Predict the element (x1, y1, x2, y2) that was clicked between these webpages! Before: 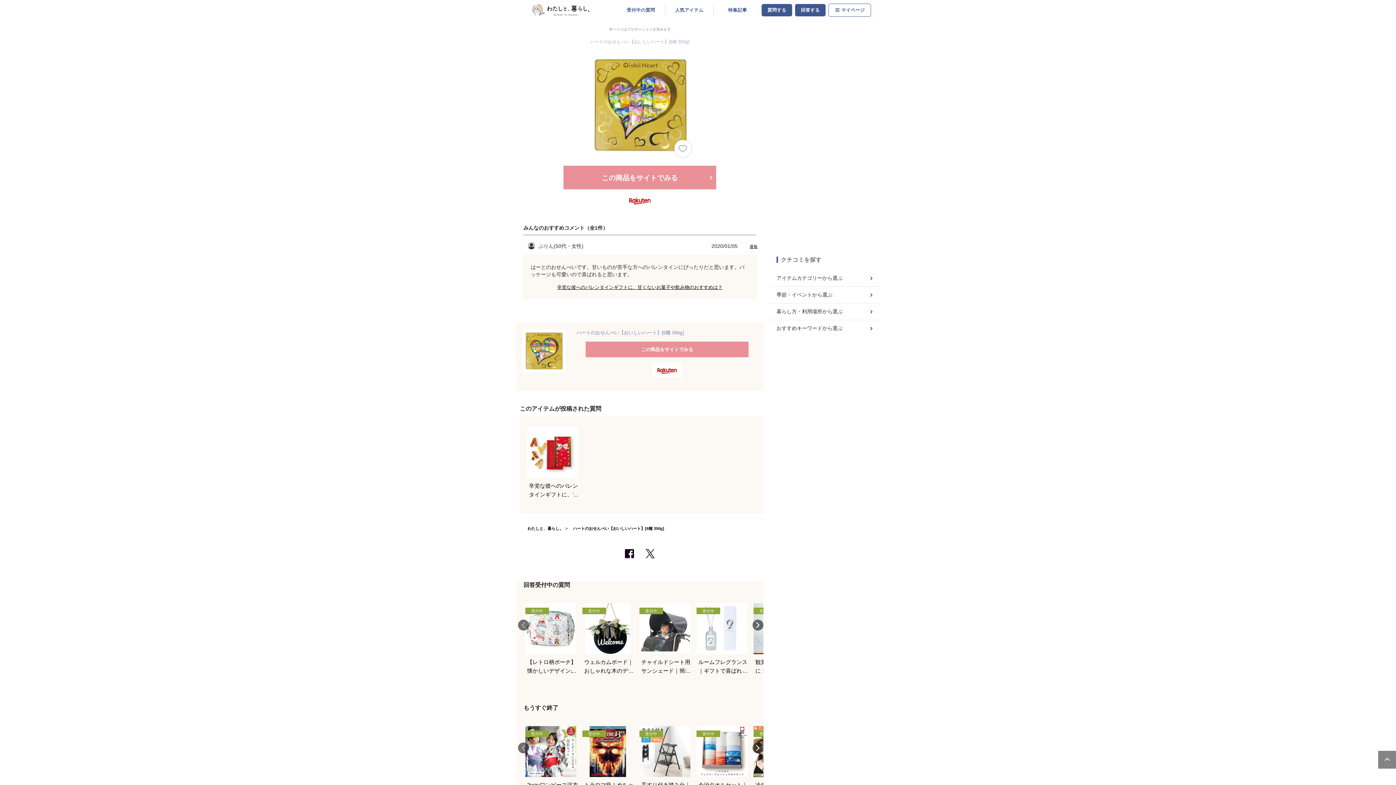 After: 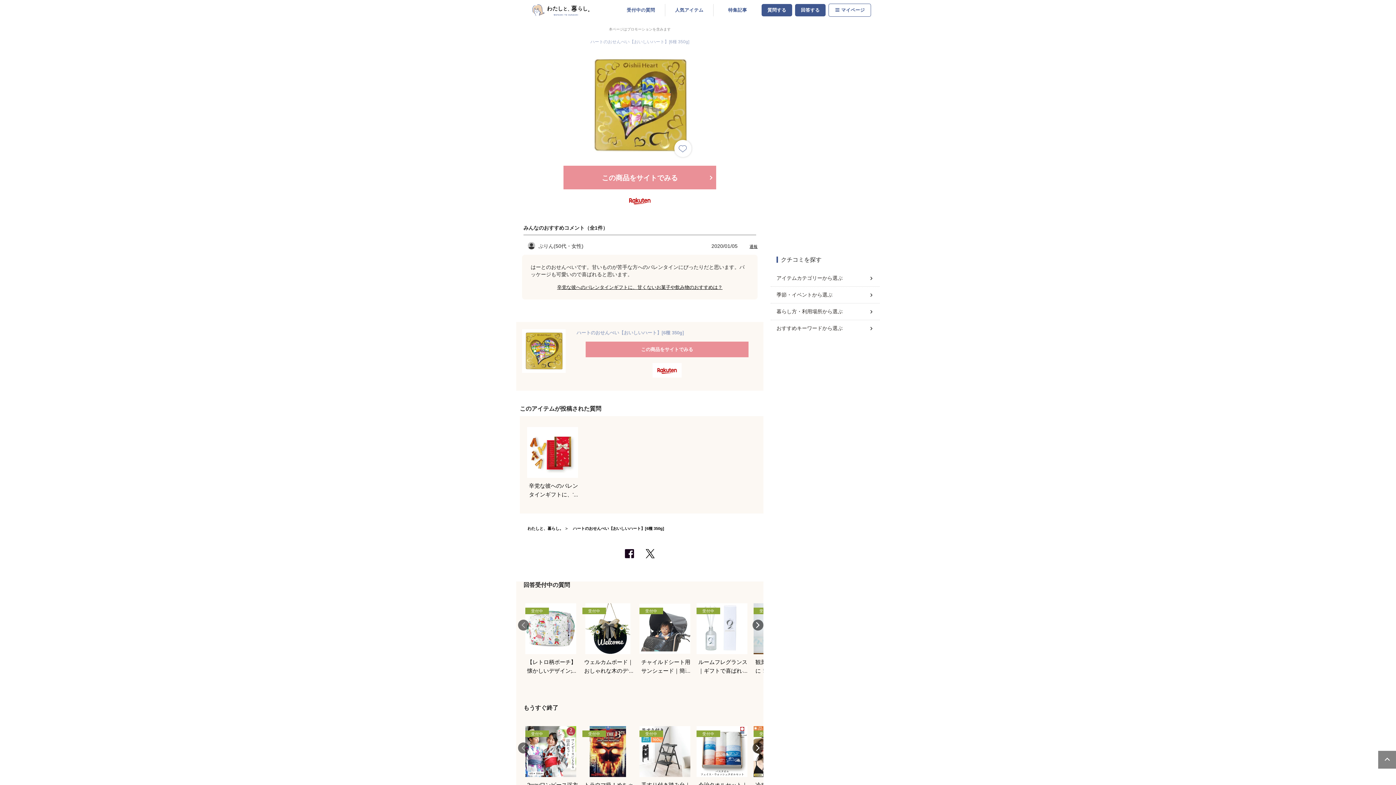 Action: bbox: (1378, 750, 1397, 769)